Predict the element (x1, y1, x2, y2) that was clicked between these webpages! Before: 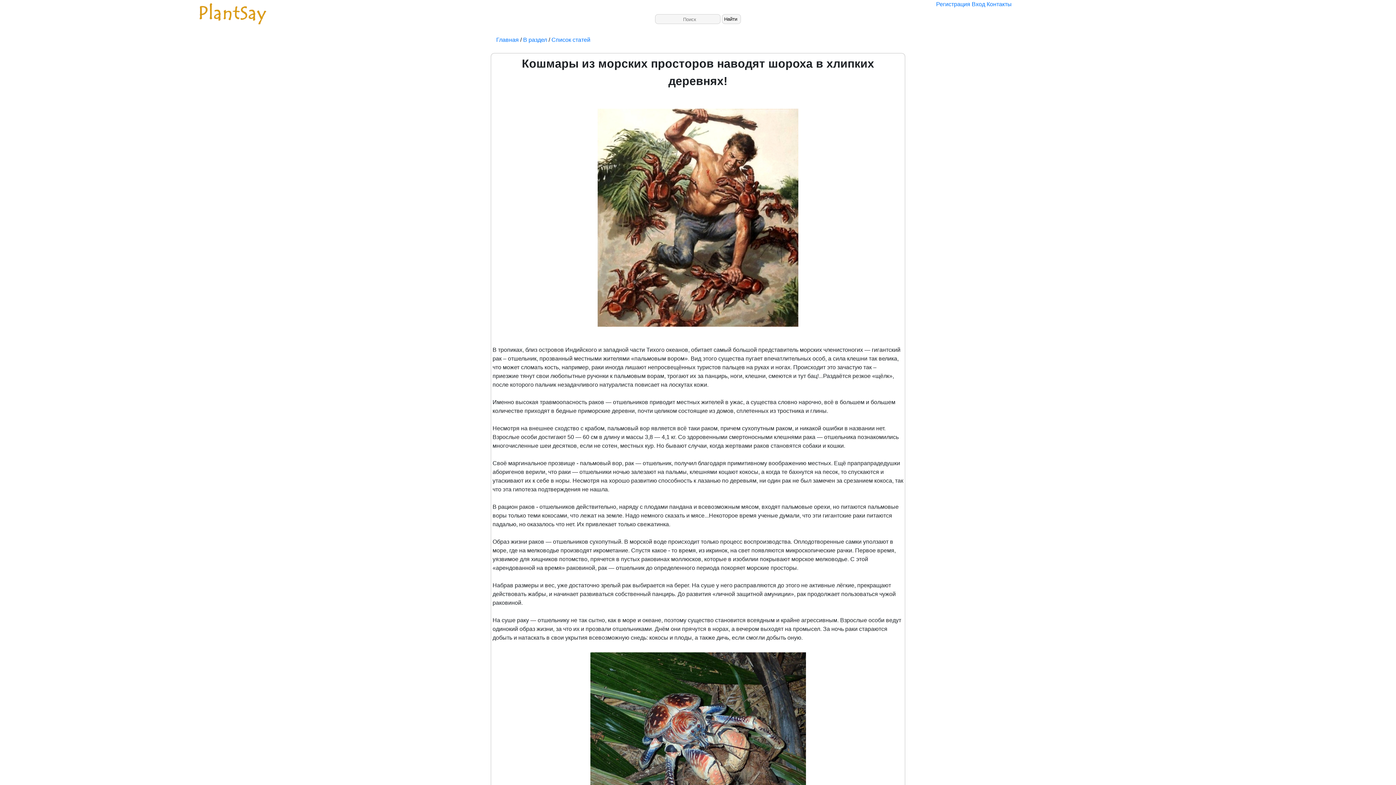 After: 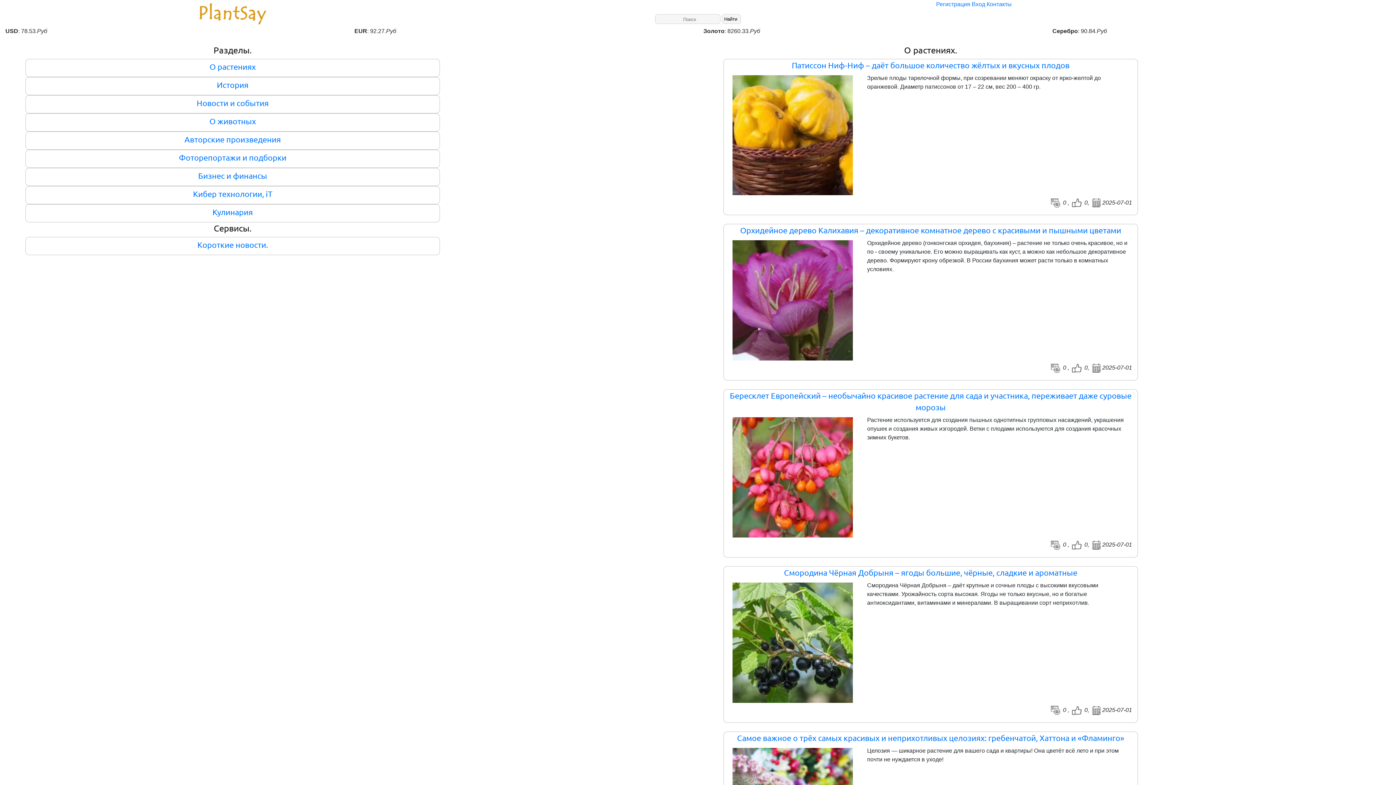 Action: bbox: (496, 36, 520, 42) label: Главная 